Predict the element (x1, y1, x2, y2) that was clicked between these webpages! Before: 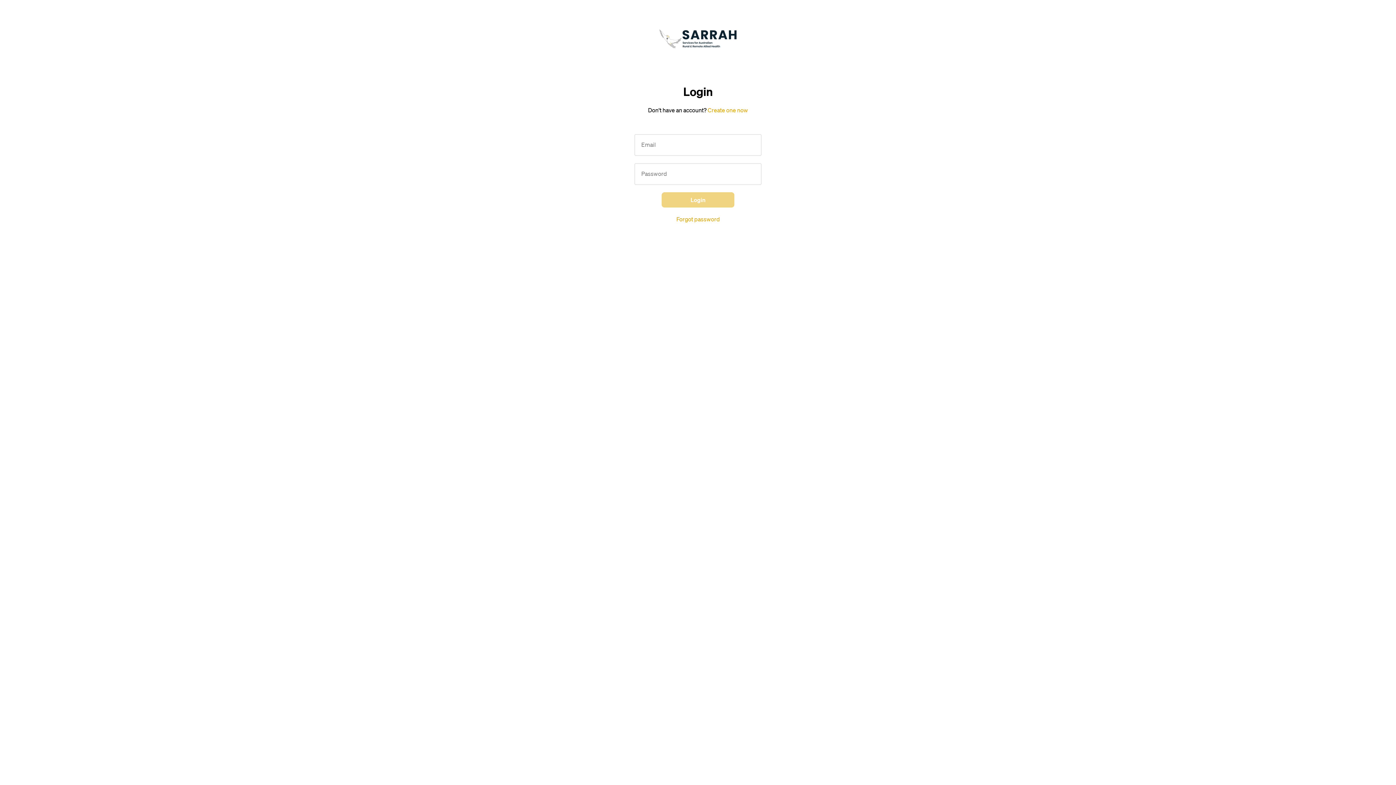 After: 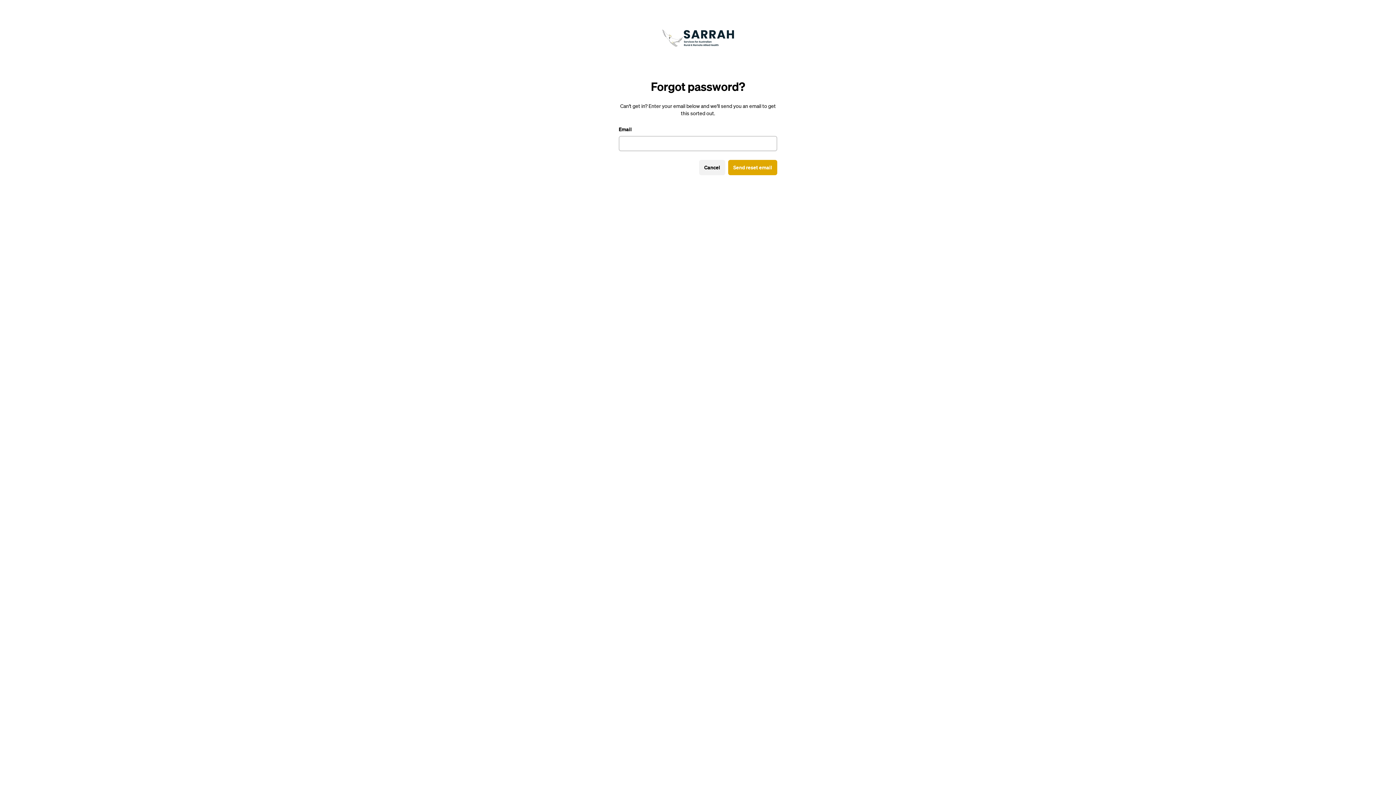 Action: bbox: (676, 215, 719, 222) label: Forgot password